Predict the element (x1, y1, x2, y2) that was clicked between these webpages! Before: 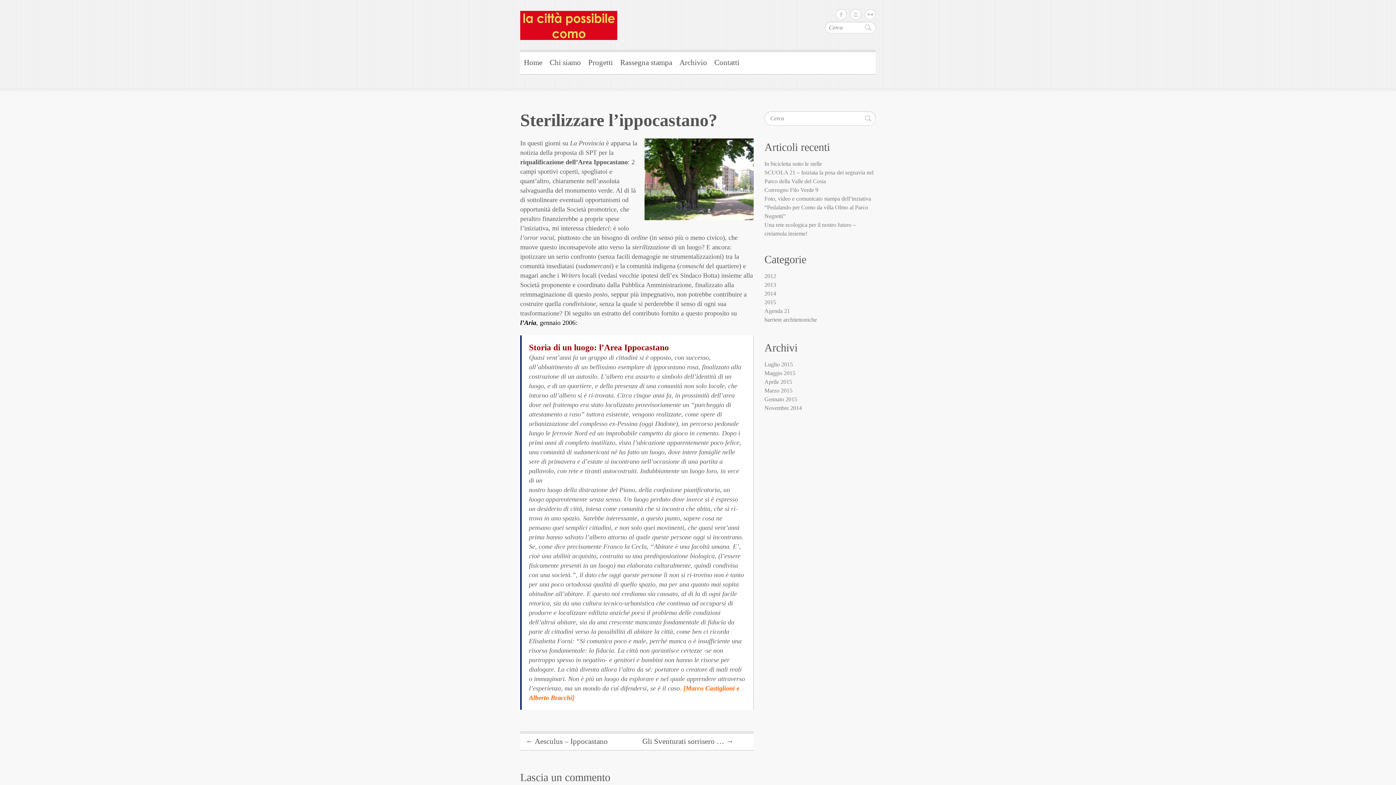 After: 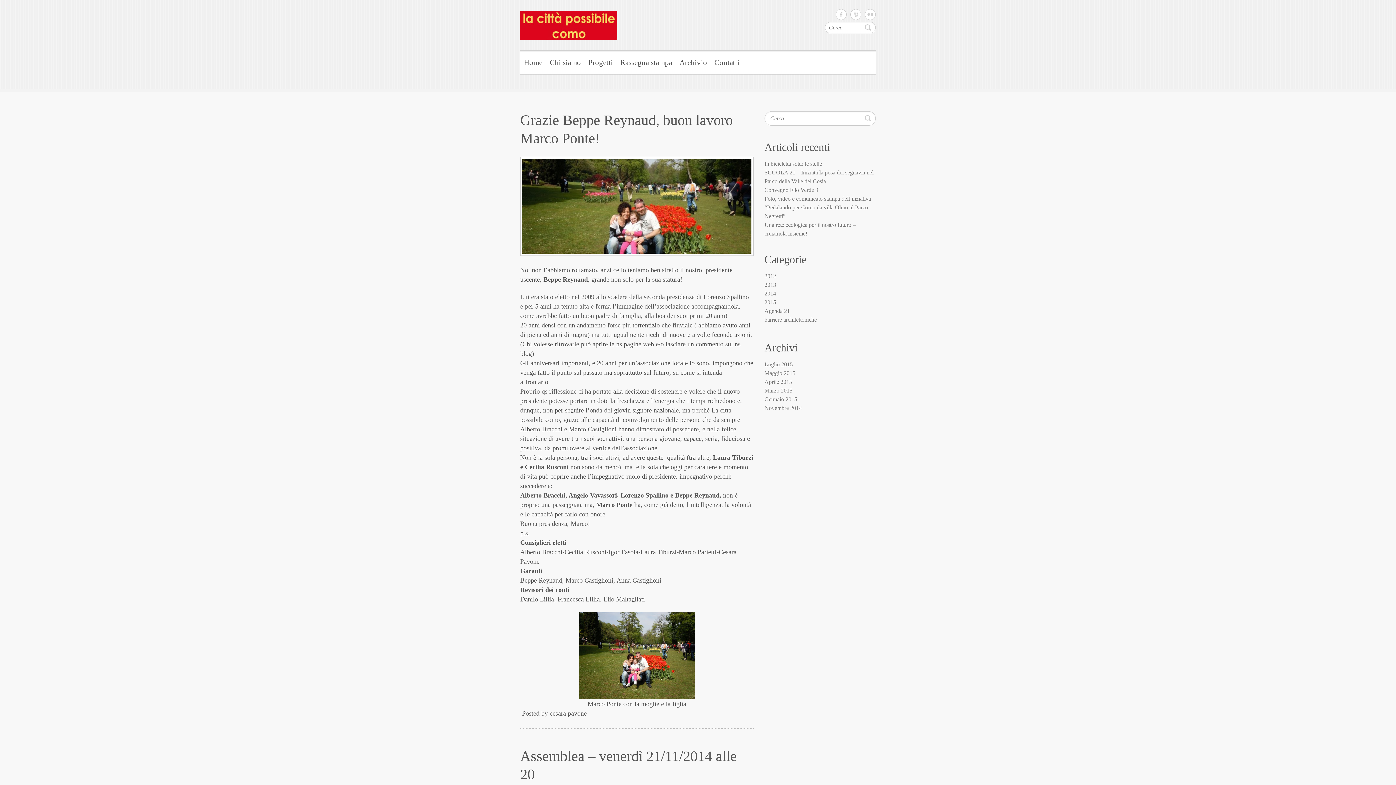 Action: label: Novembre 2014 bbox: (764, 405, 802, 411)